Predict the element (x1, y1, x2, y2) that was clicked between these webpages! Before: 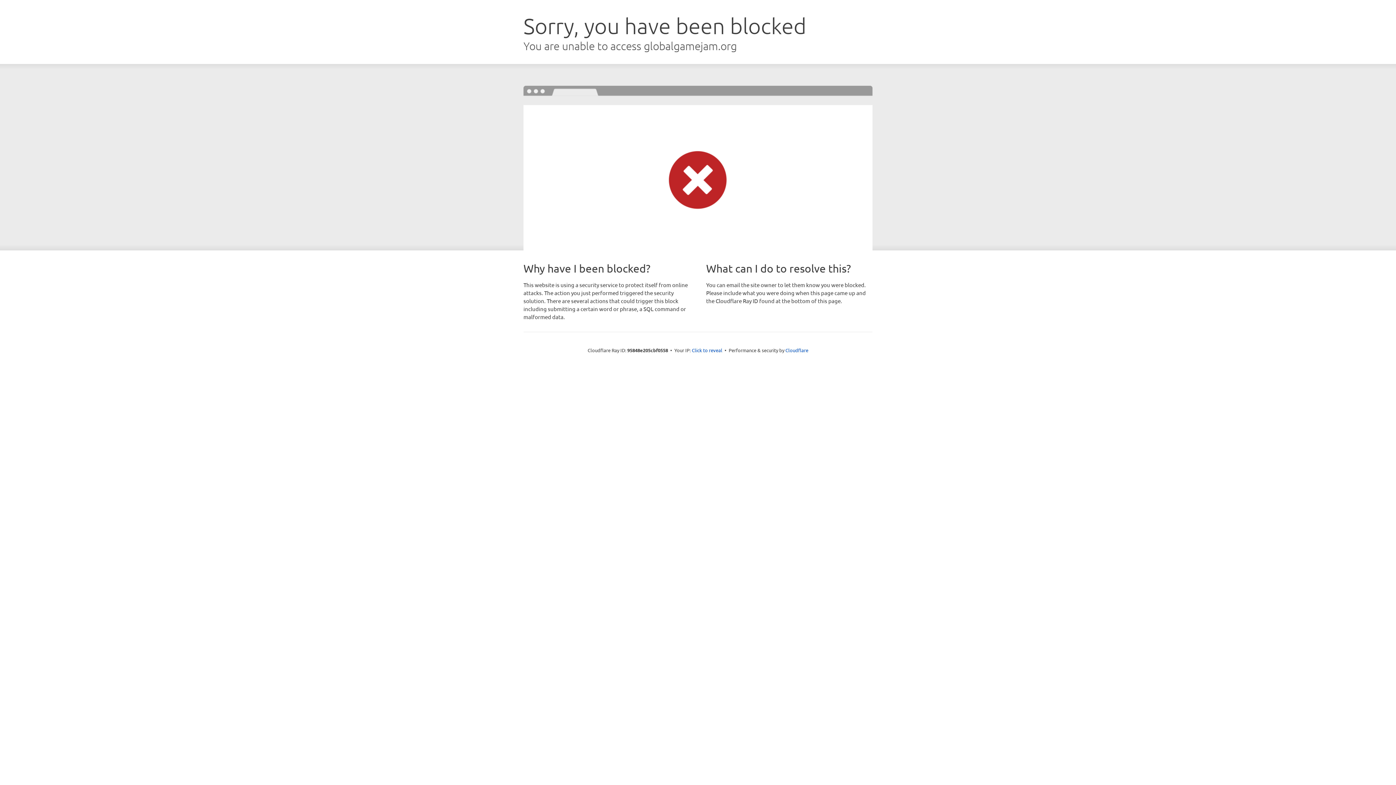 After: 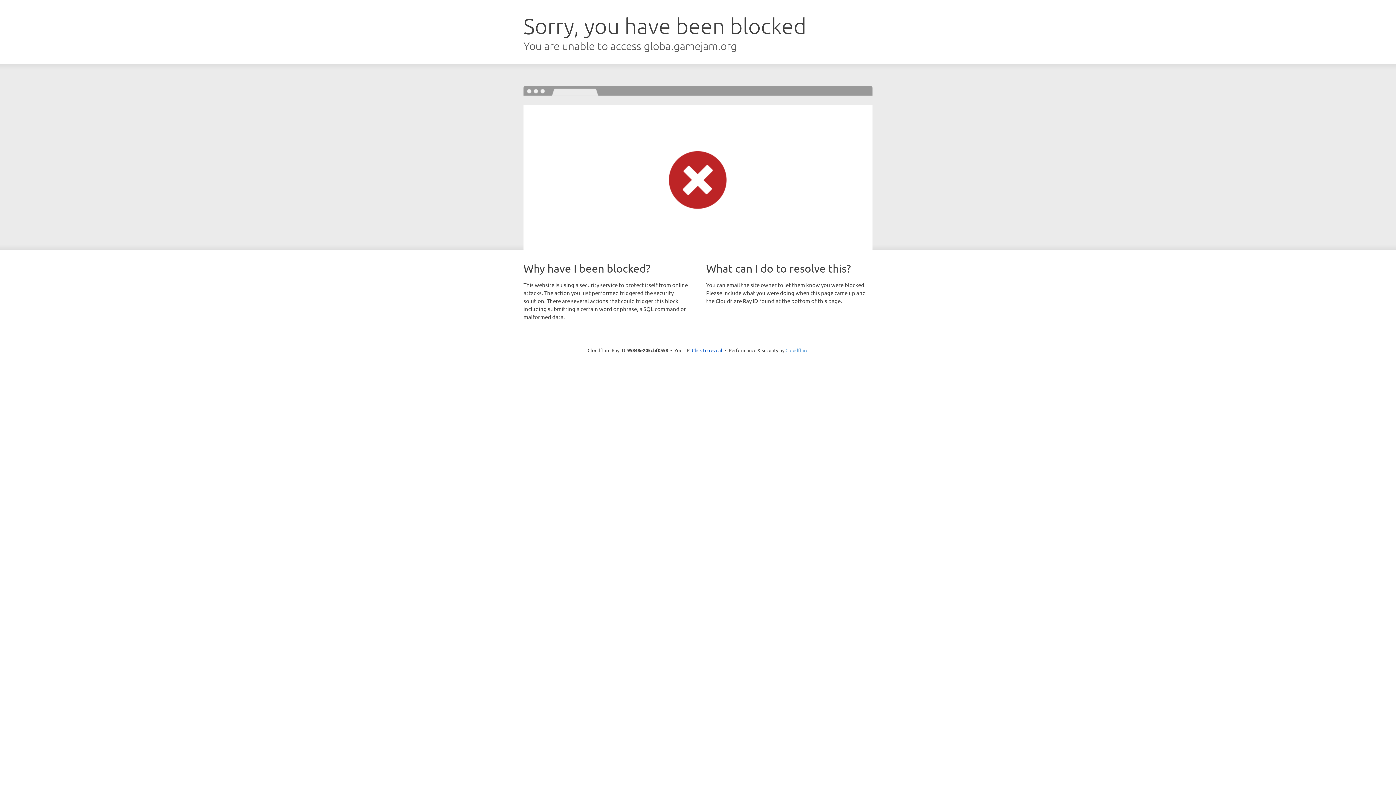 Action: bbox: (785, 347, 808, 353) label: Cloudflare